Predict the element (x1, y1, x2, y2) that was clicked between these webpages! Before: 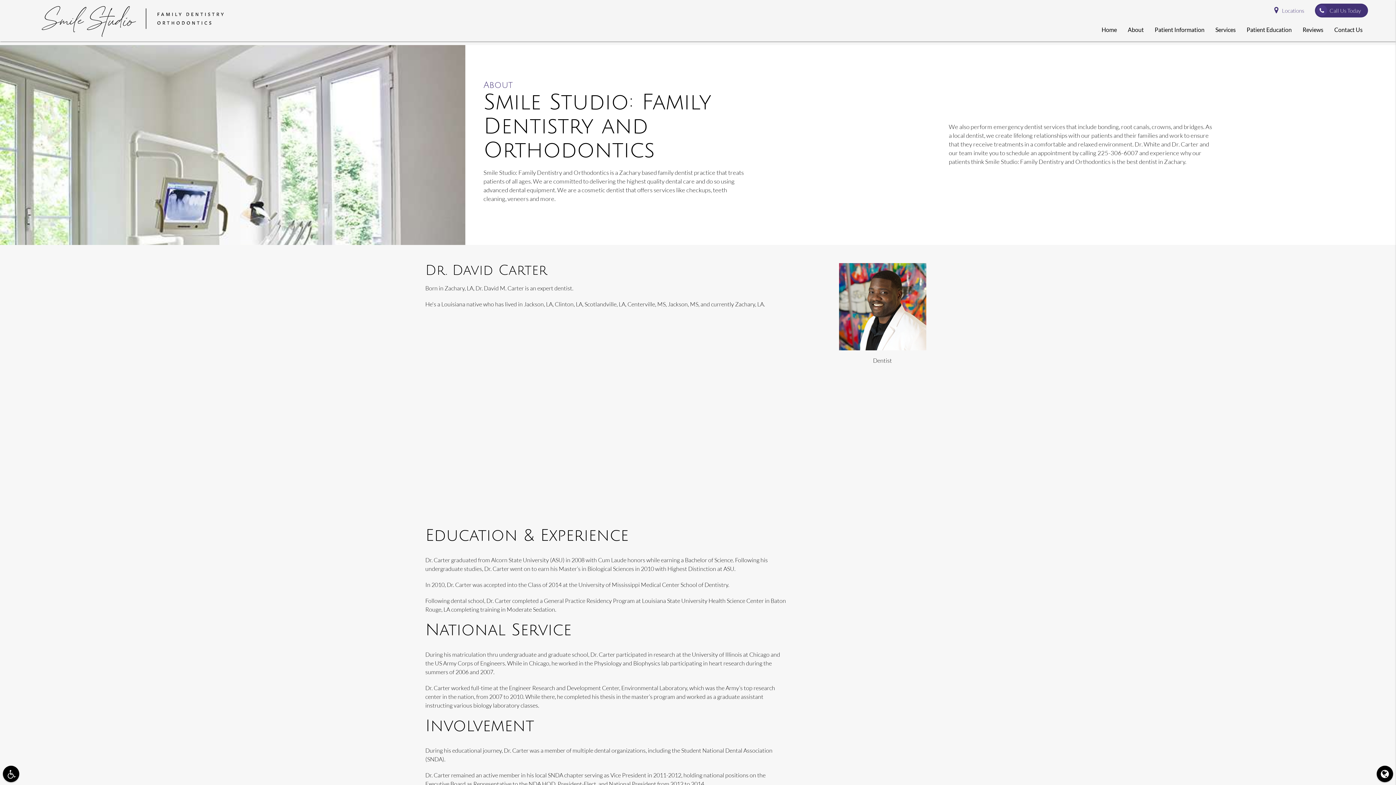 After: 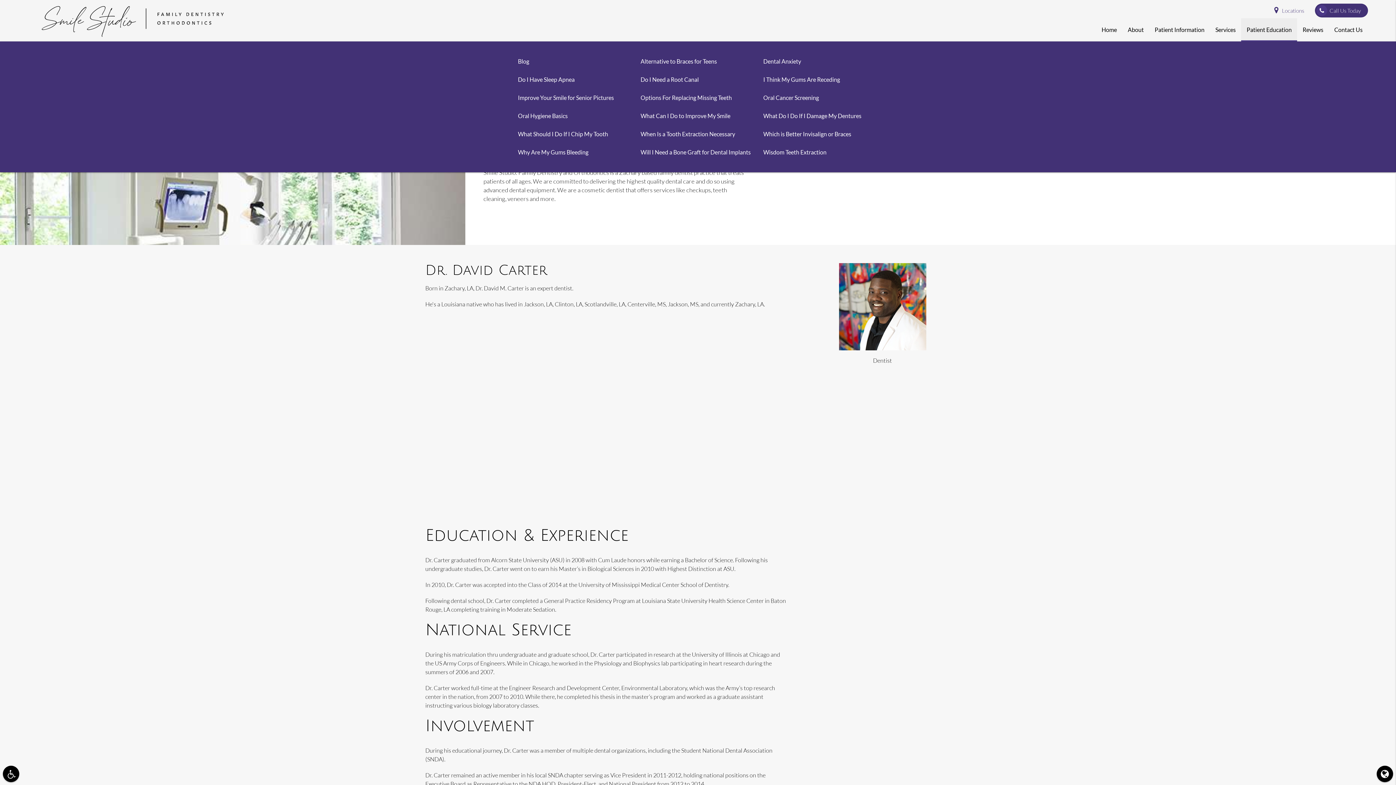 Action: label: Patient Education bbox: (1241, 18, 1297, 41)